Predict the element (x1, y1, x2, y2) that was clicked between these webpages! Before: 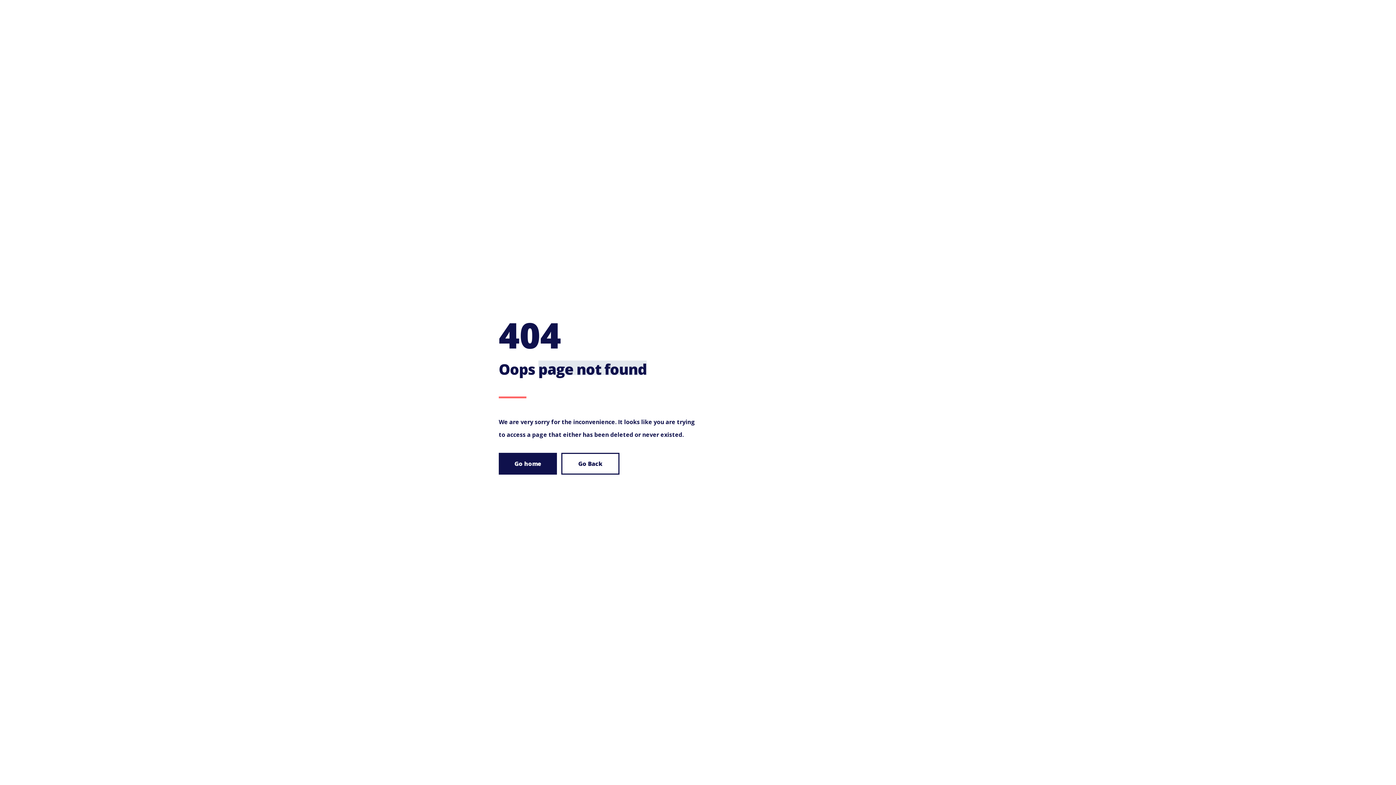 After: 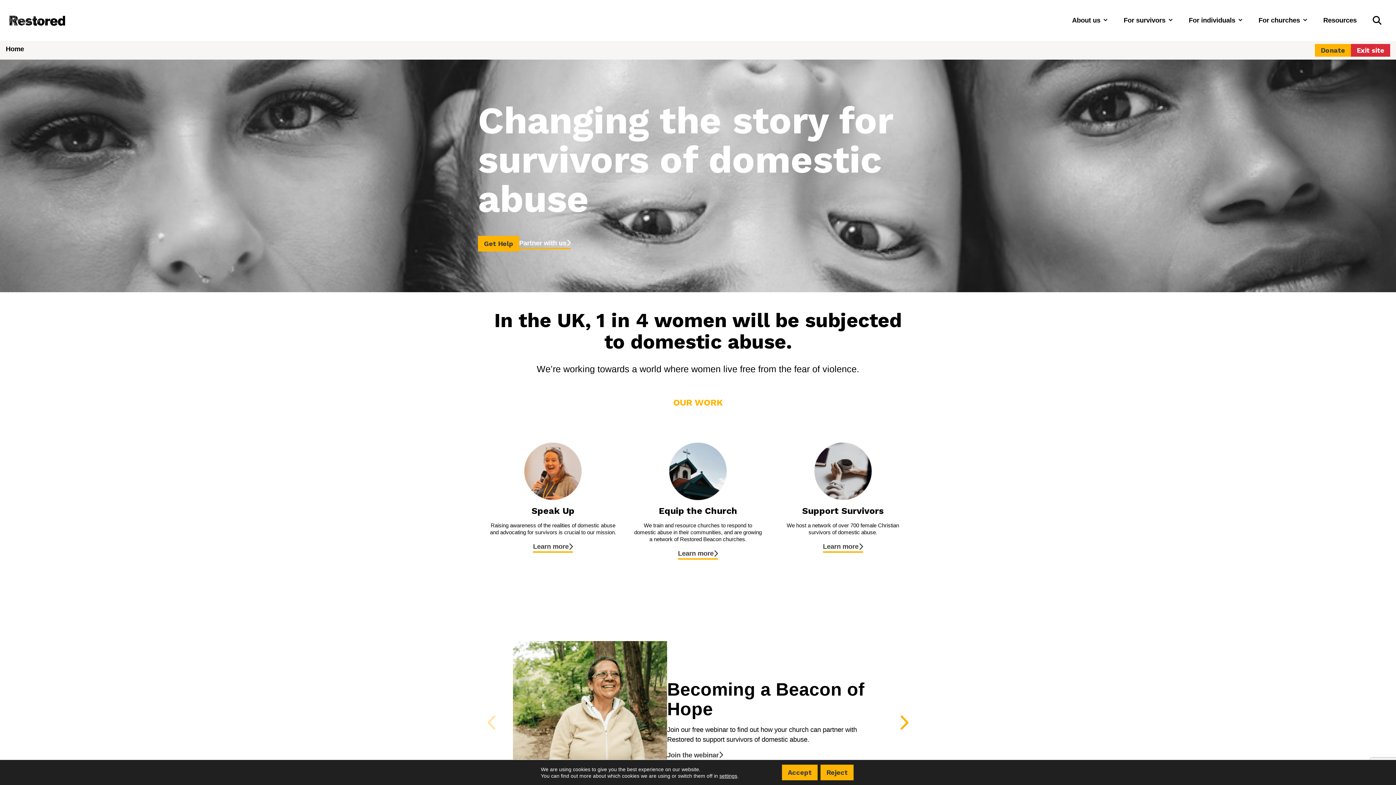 Action: label: Go home bbox: (498, 453, 557, 474)